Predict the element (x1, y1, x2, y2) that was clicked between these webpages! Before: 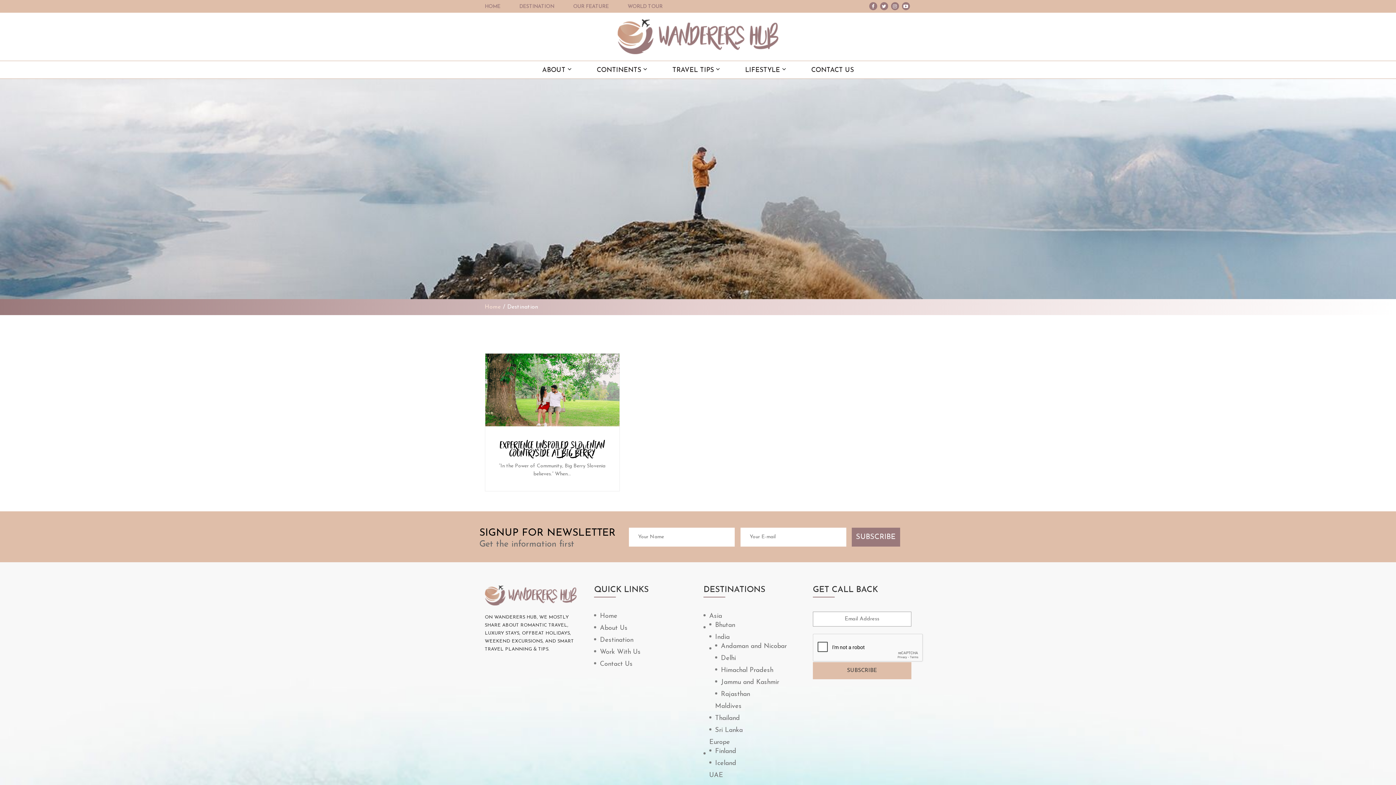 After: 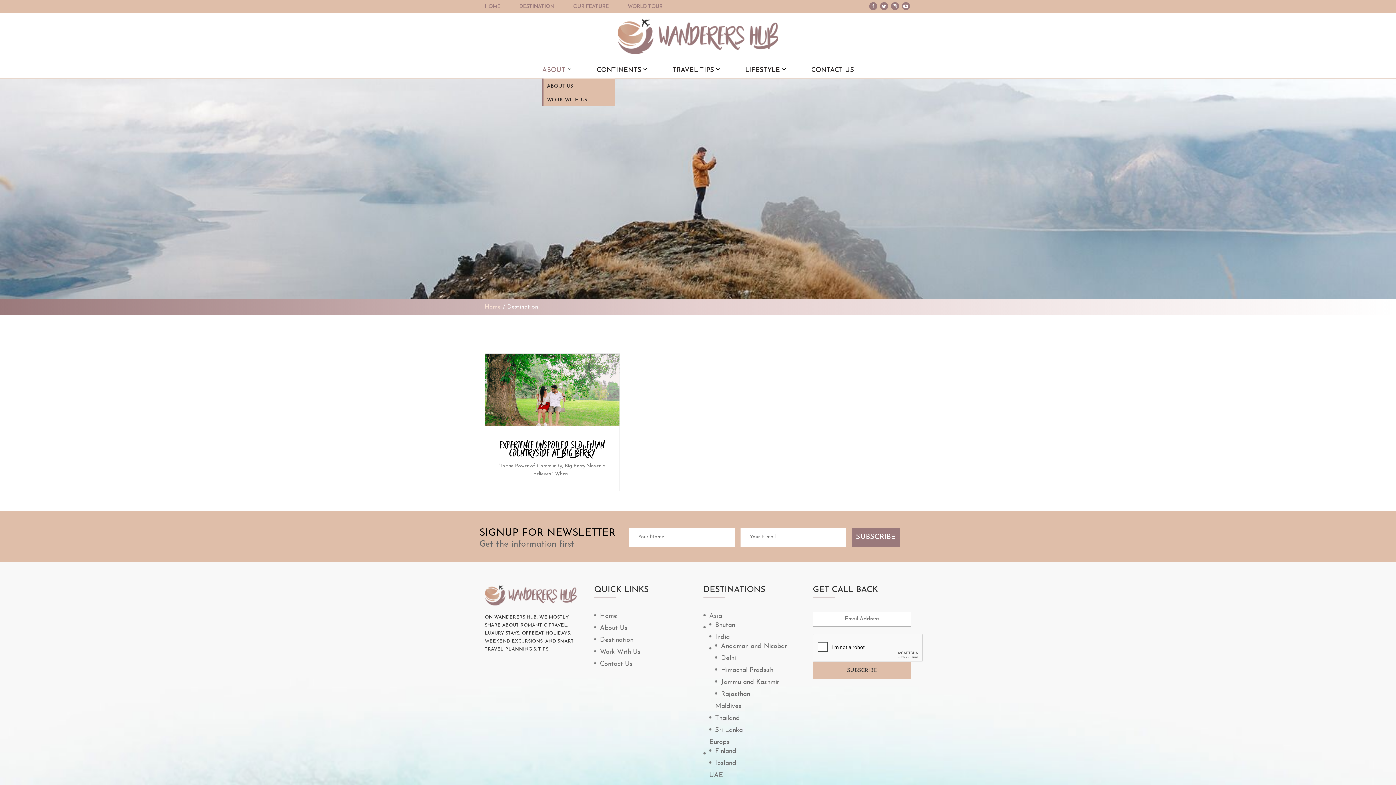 Action: bbox: (542, 61, 565, 78) label: ABOUT